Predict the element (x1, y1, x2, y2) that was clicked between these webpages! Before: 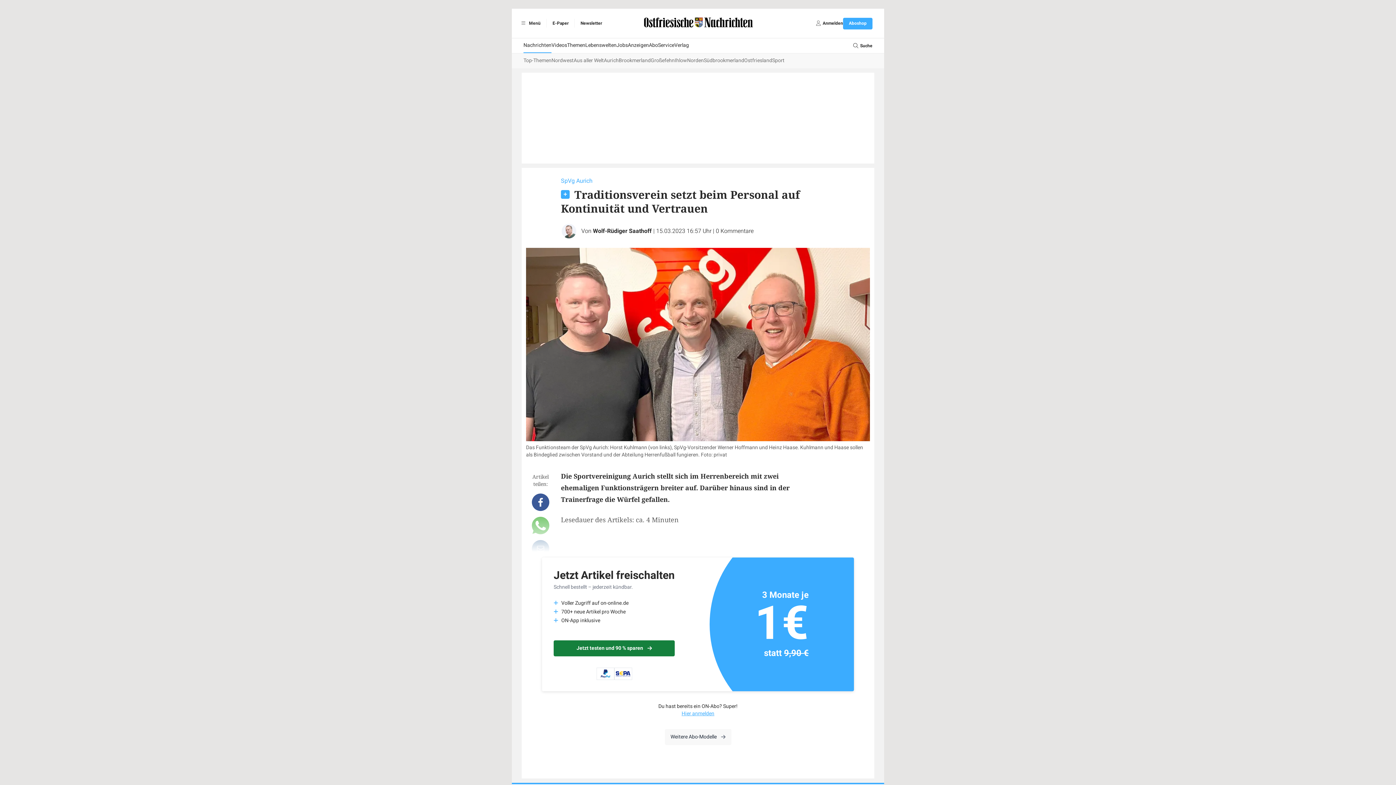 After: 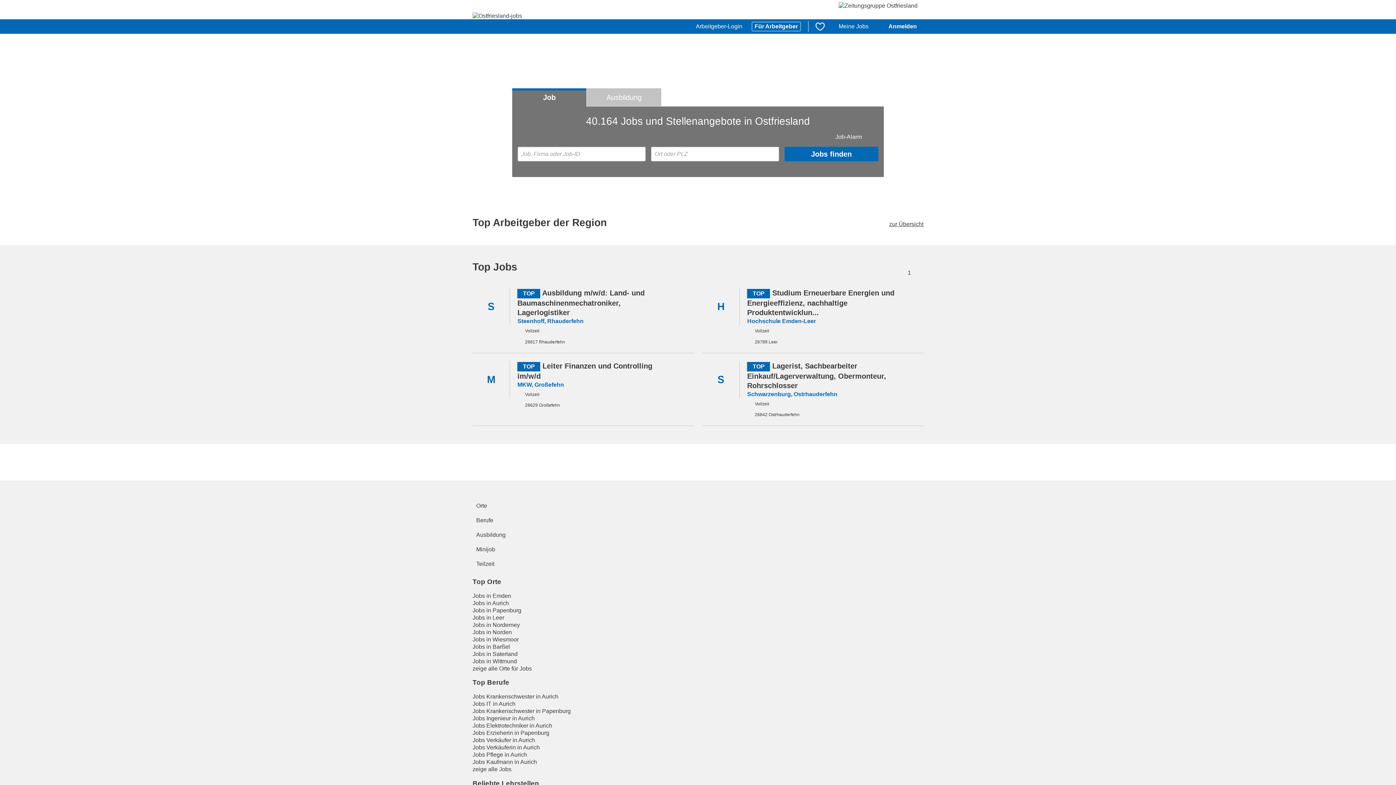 Action: label: Jobs bbox: (616, 38, 628, 53)